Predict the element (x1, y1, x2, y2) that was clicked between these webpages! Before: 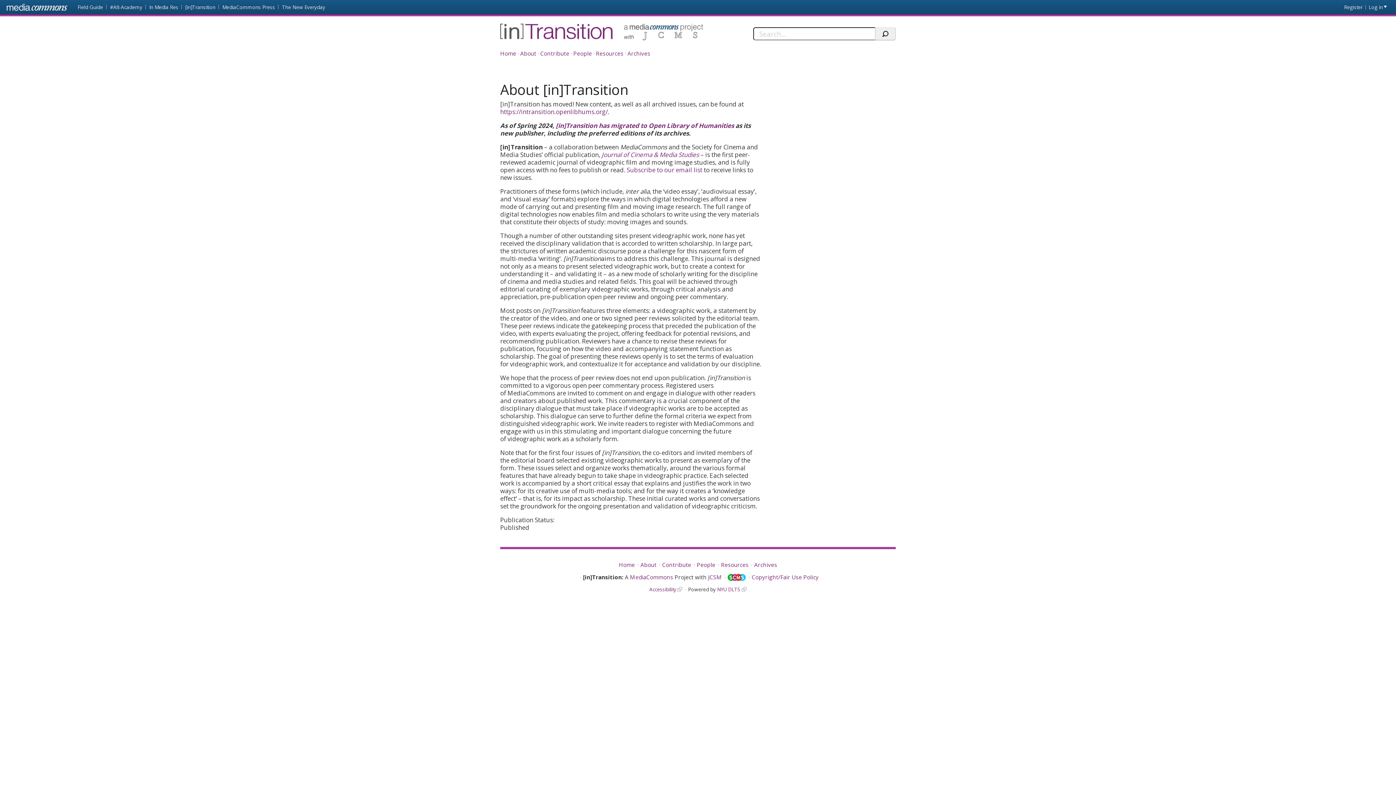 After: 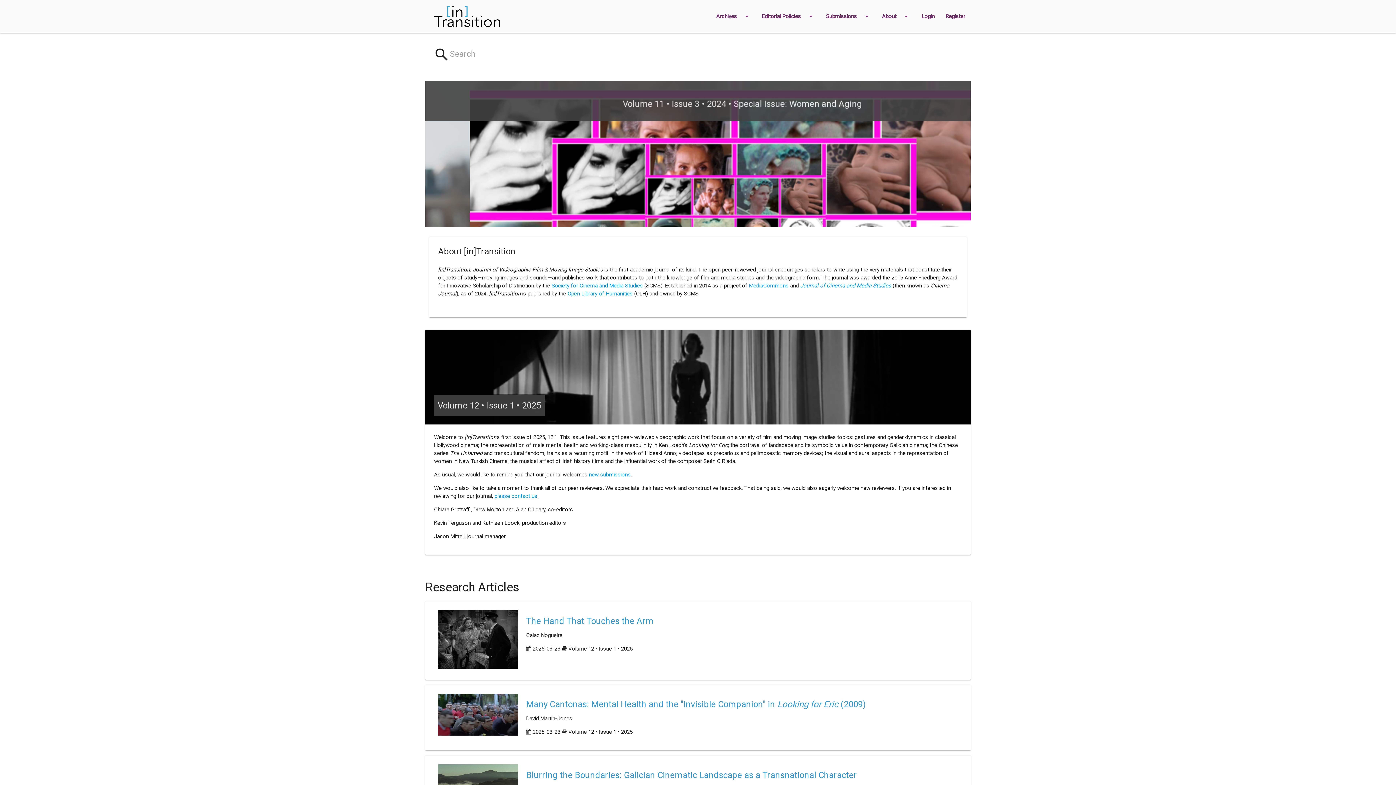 Action: label: [in]Transition has migrated to Open Library of Humanities  bbox: (556, 121, 735, 129)